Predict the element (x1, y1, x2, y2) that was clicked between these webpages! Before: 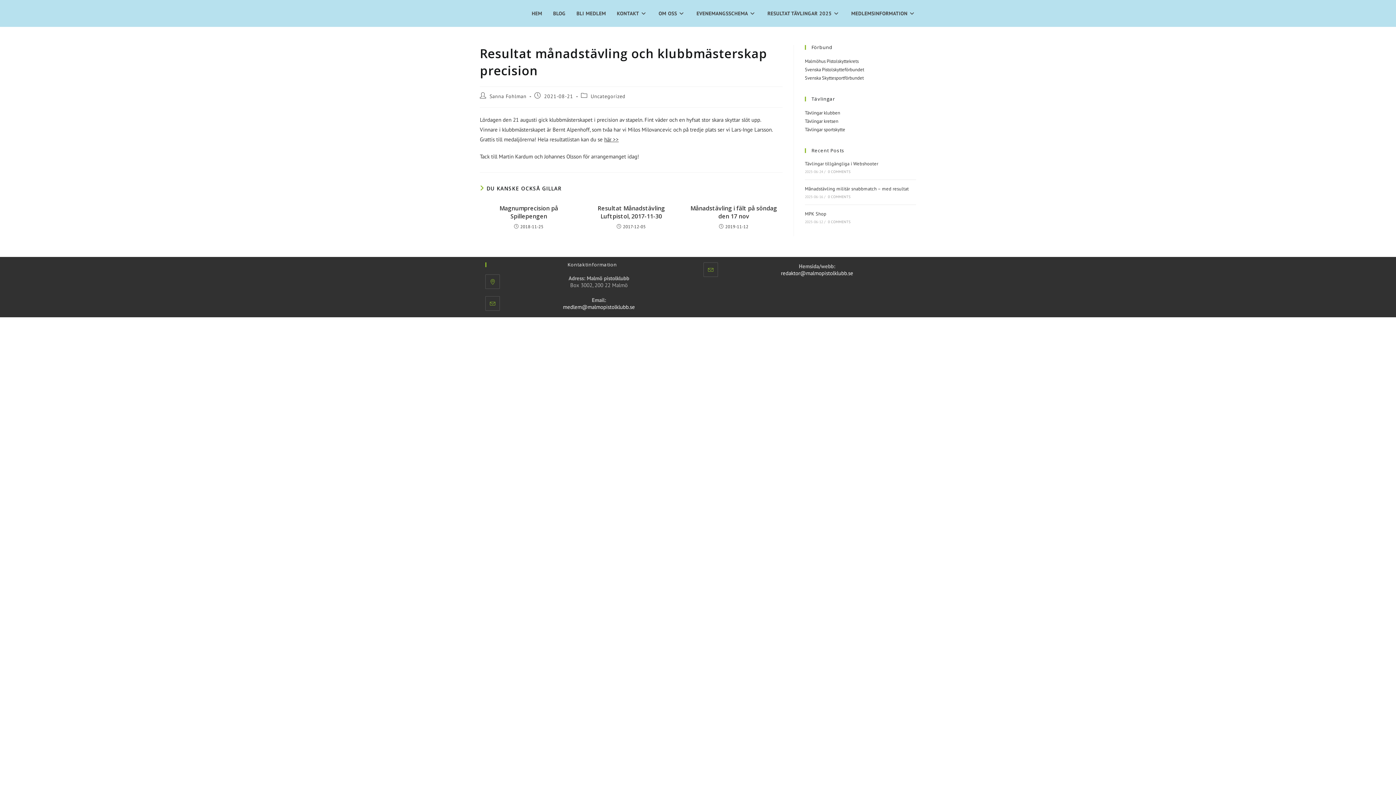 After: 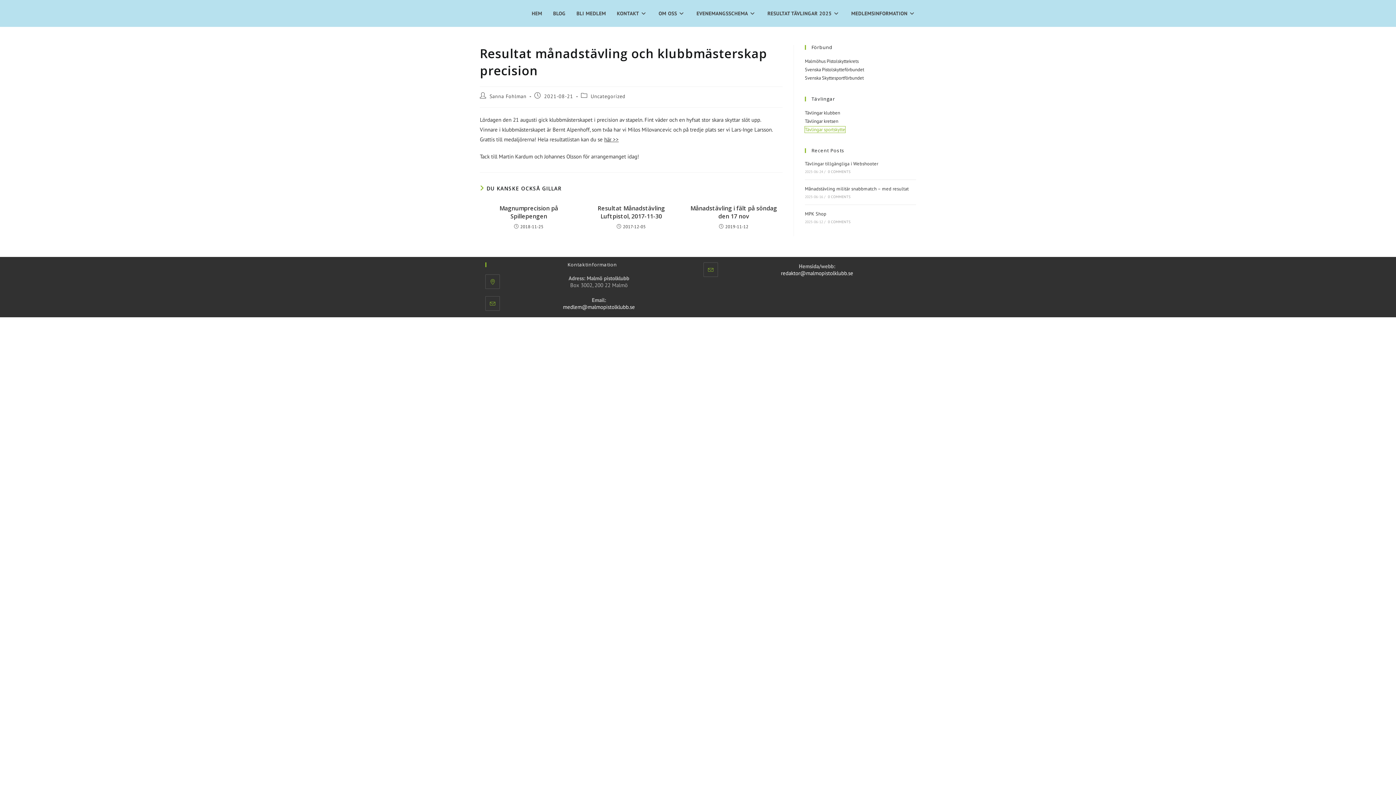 Action: label: Tävlingar sportskytte bbox: (805, 126, 845, 132)